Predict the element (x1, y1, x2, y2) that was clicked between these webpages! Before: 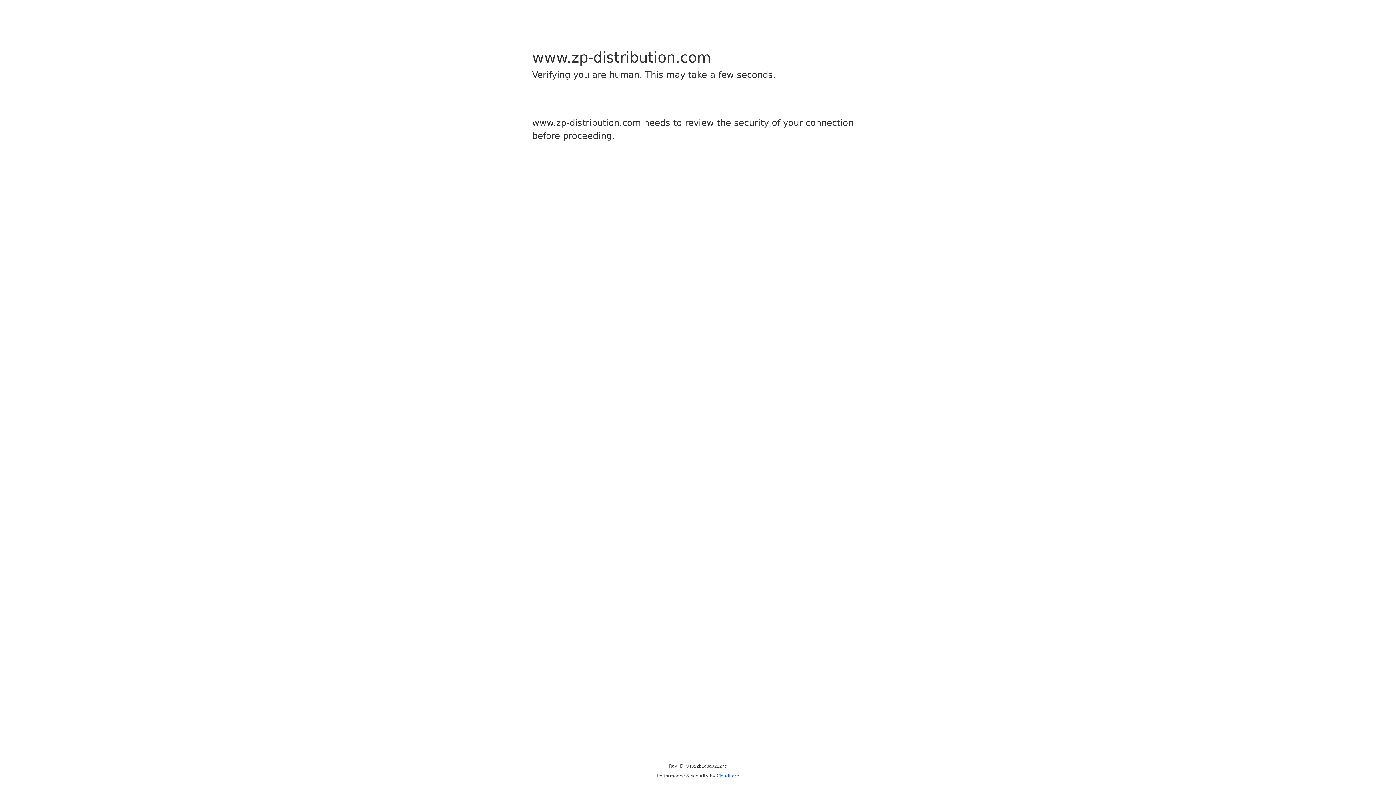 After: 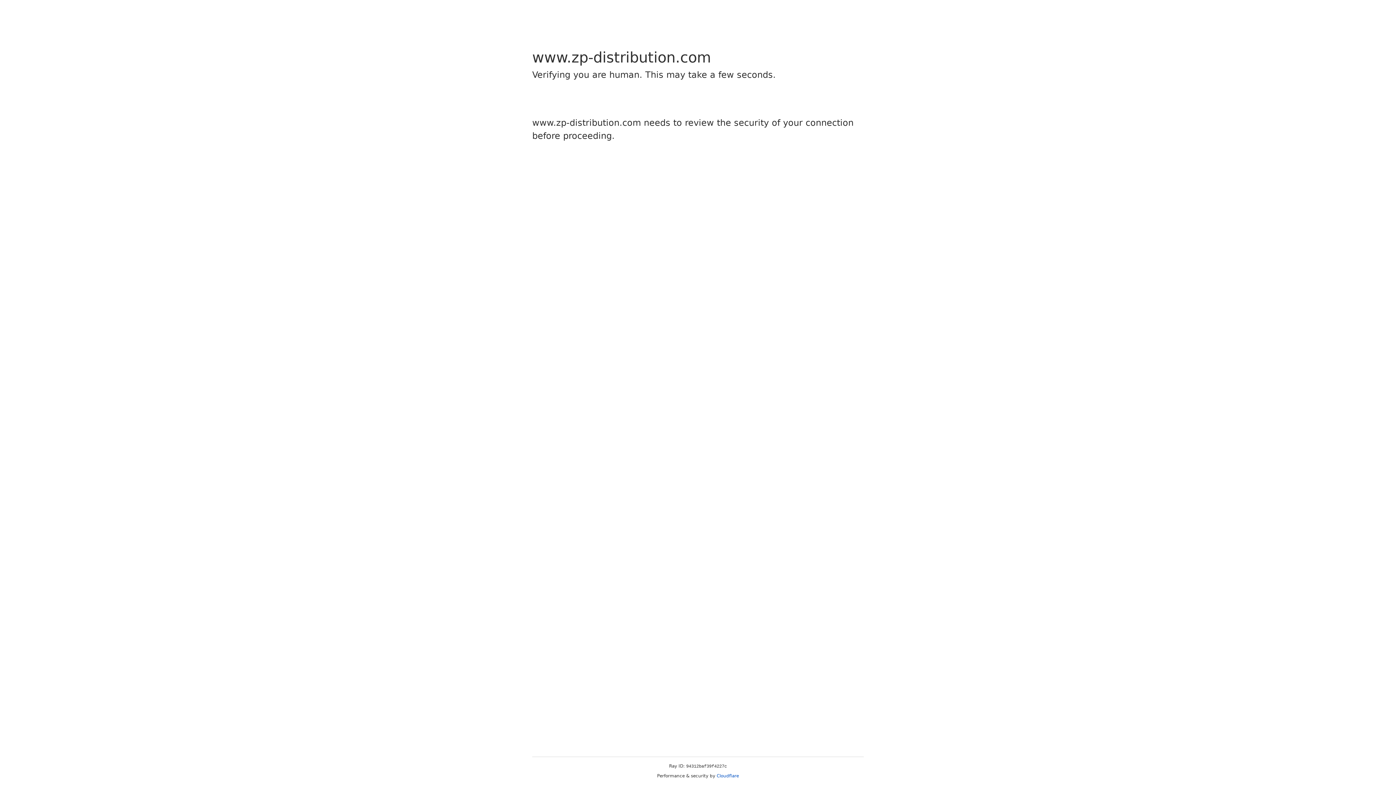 Action: bbox: (716, 773, 739, 778) label: Cloudflare